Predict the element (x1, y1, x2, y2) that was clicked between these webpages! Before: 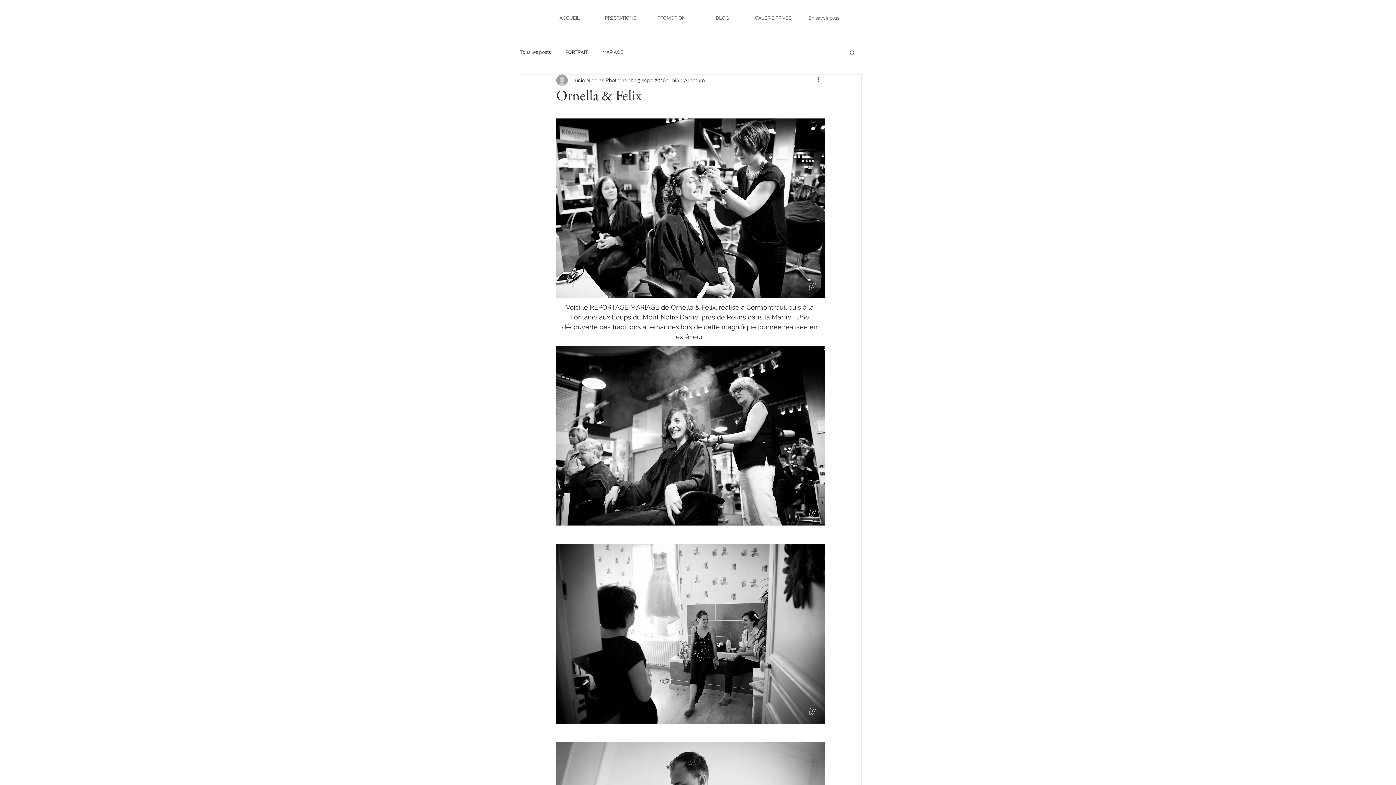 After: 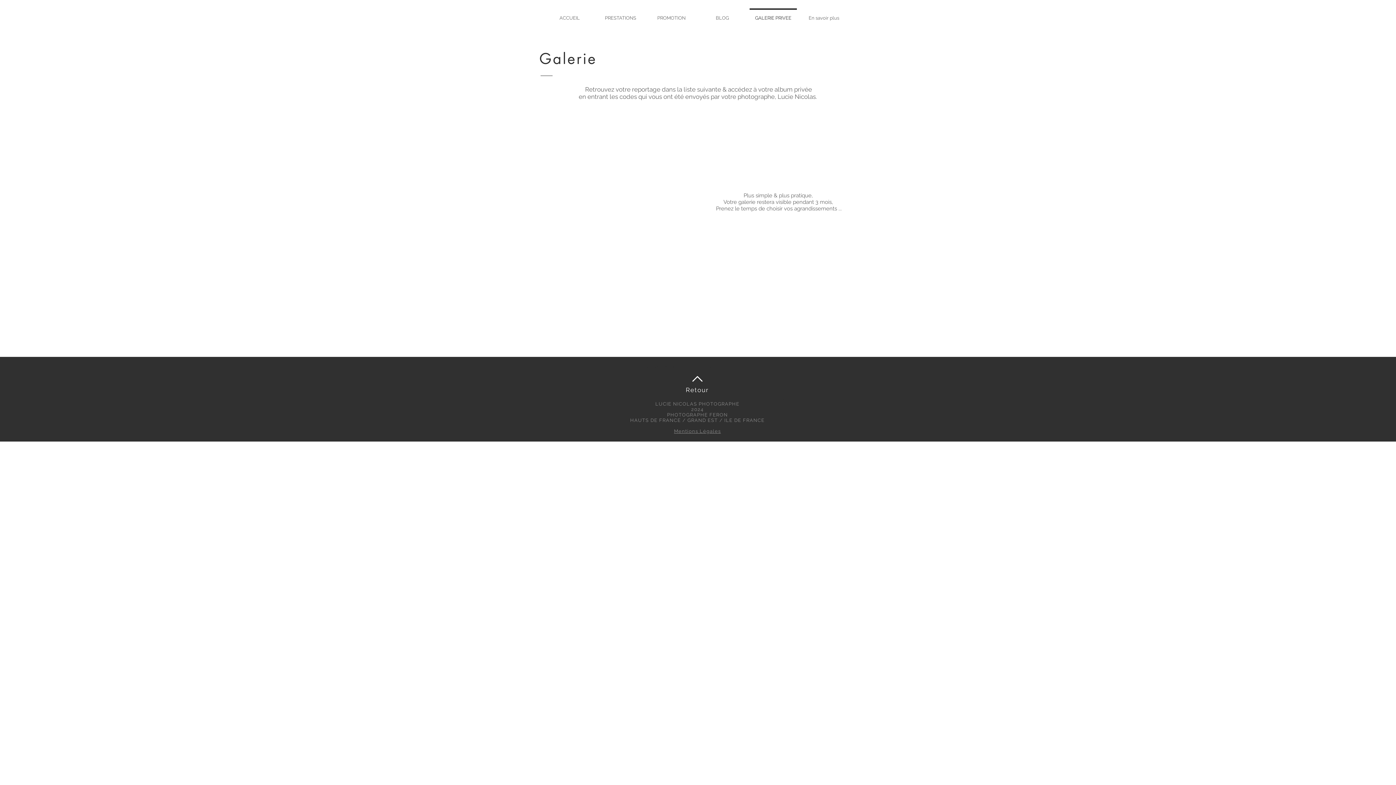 Action: bbox: (748, 8, 798, 21) label: GALERIE PRIVEE